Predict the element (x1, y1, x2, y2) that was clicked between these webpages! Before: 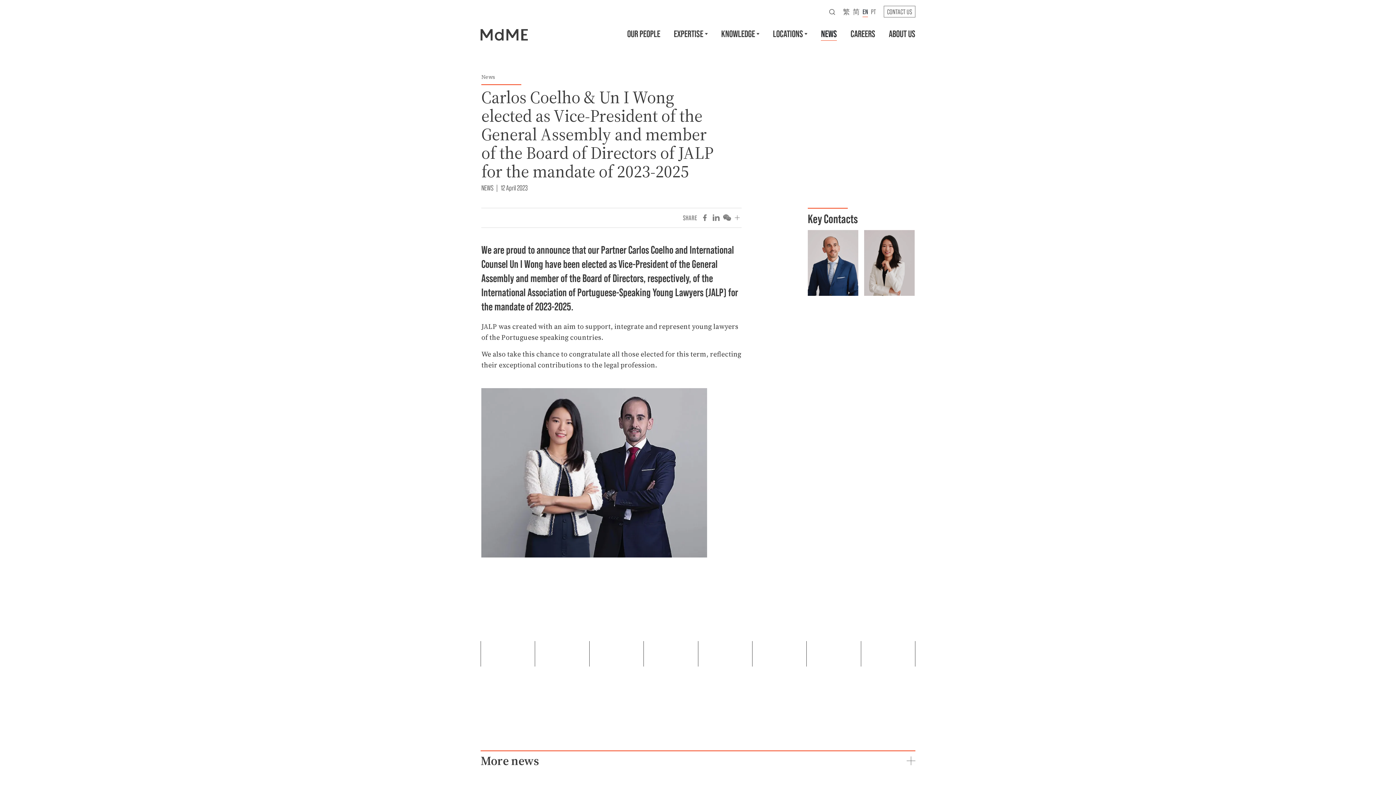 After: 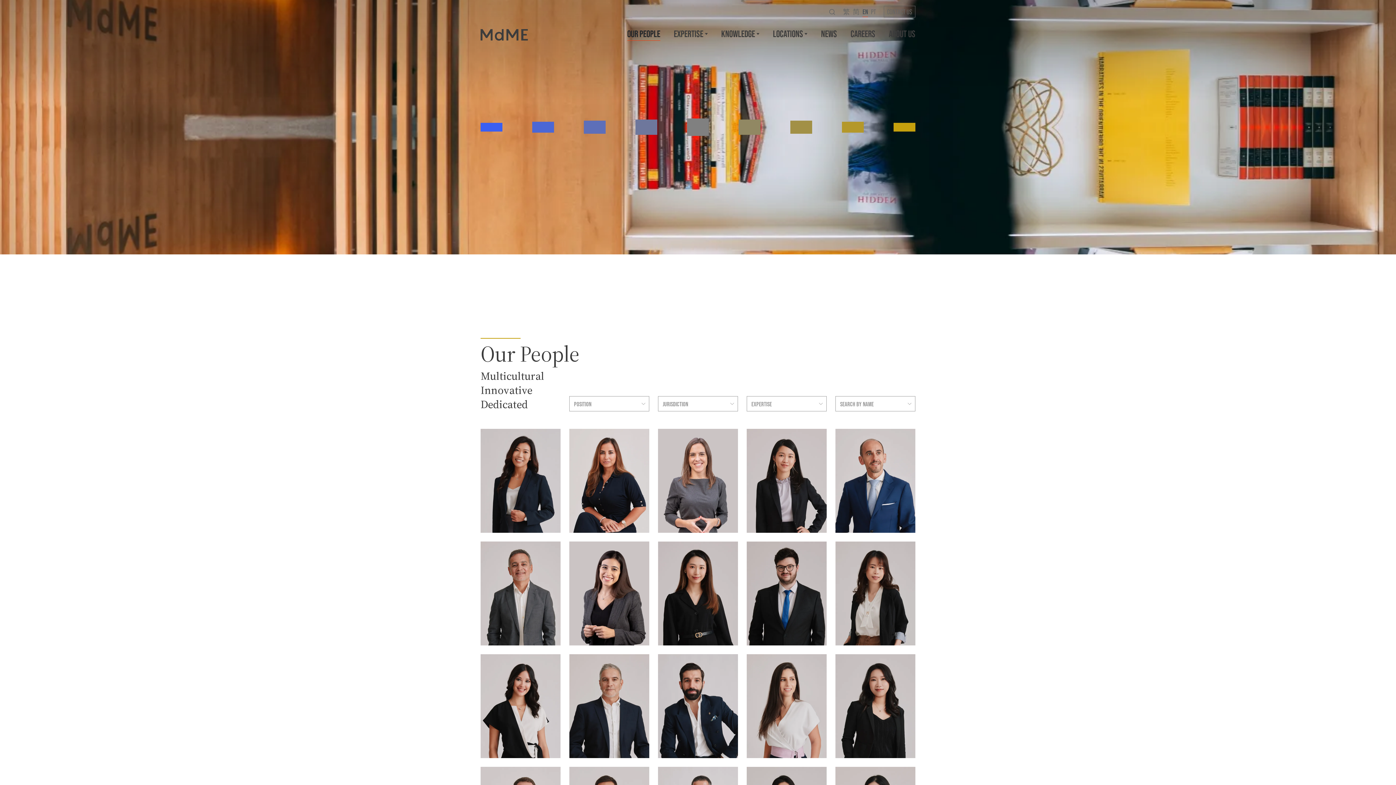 Action: label: OUR PEOPLE bbox: (627, 26, 660, 40)